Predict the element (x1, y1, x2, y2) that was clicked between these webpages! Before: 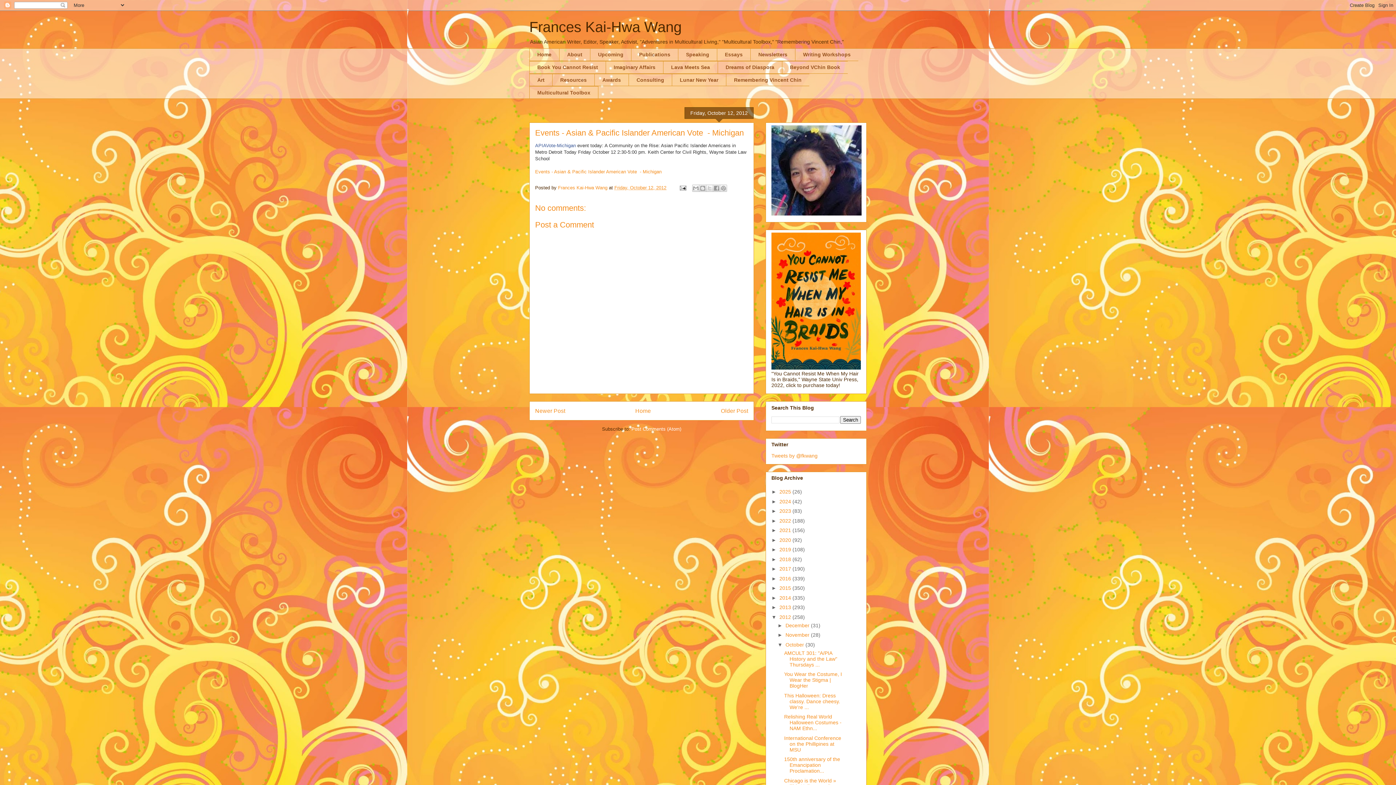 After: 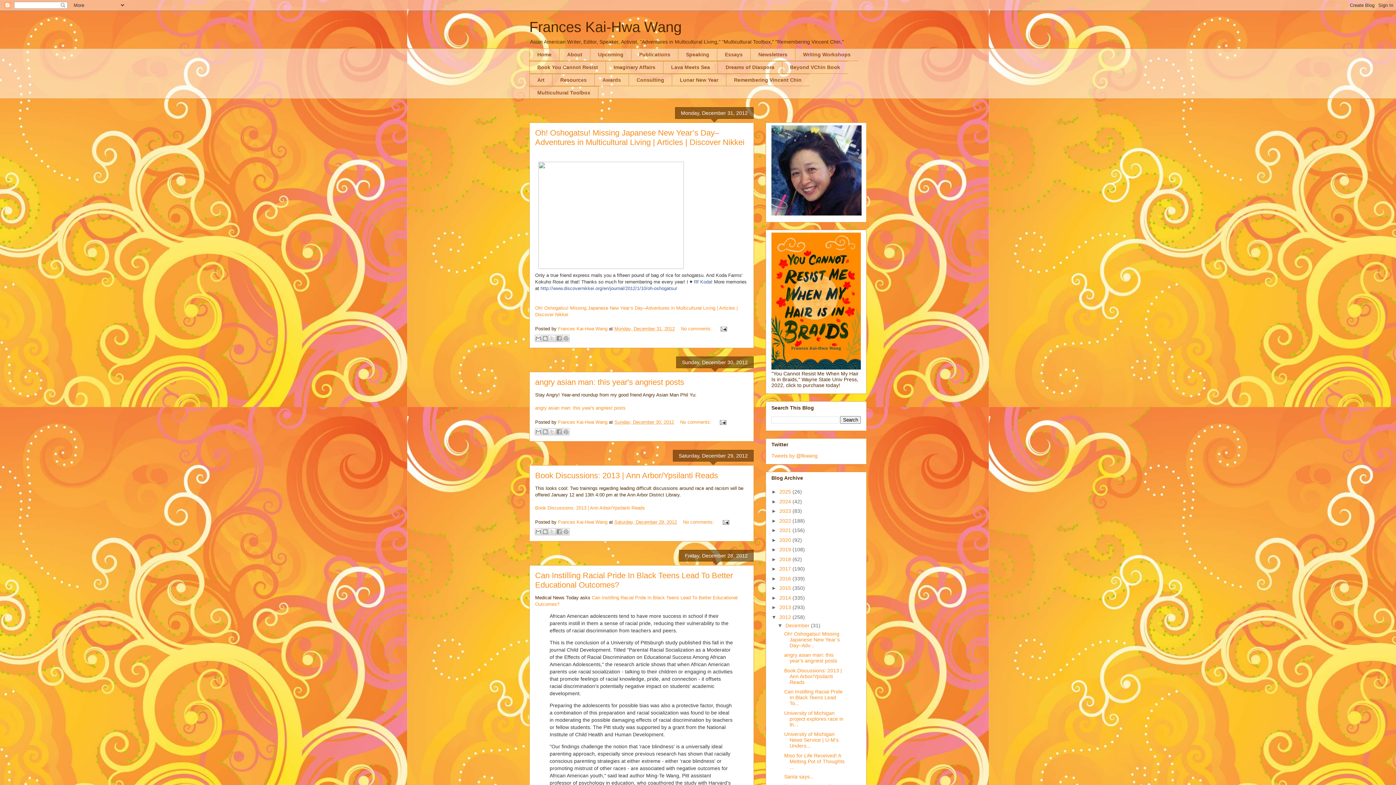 Action: bbox: (785, 622, 811, 628) label: December 